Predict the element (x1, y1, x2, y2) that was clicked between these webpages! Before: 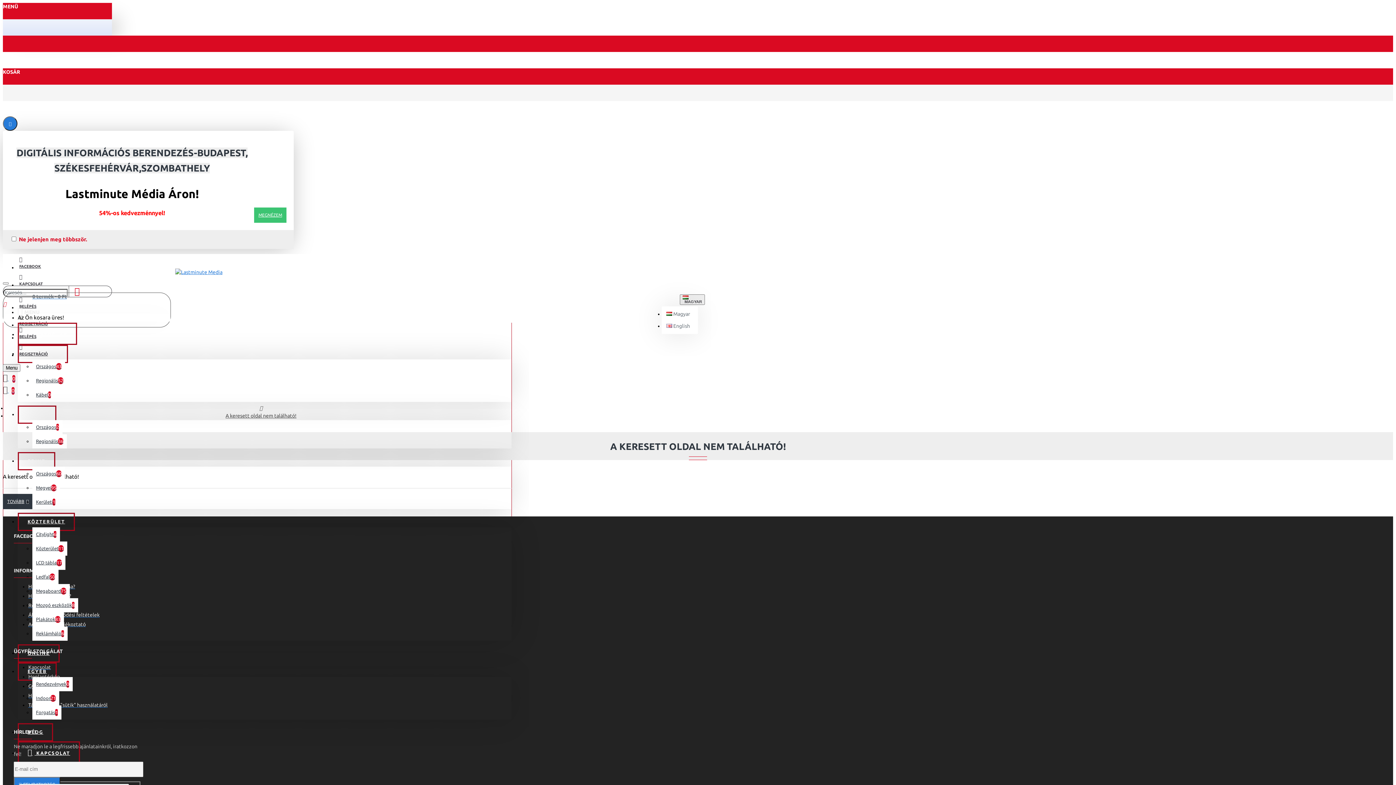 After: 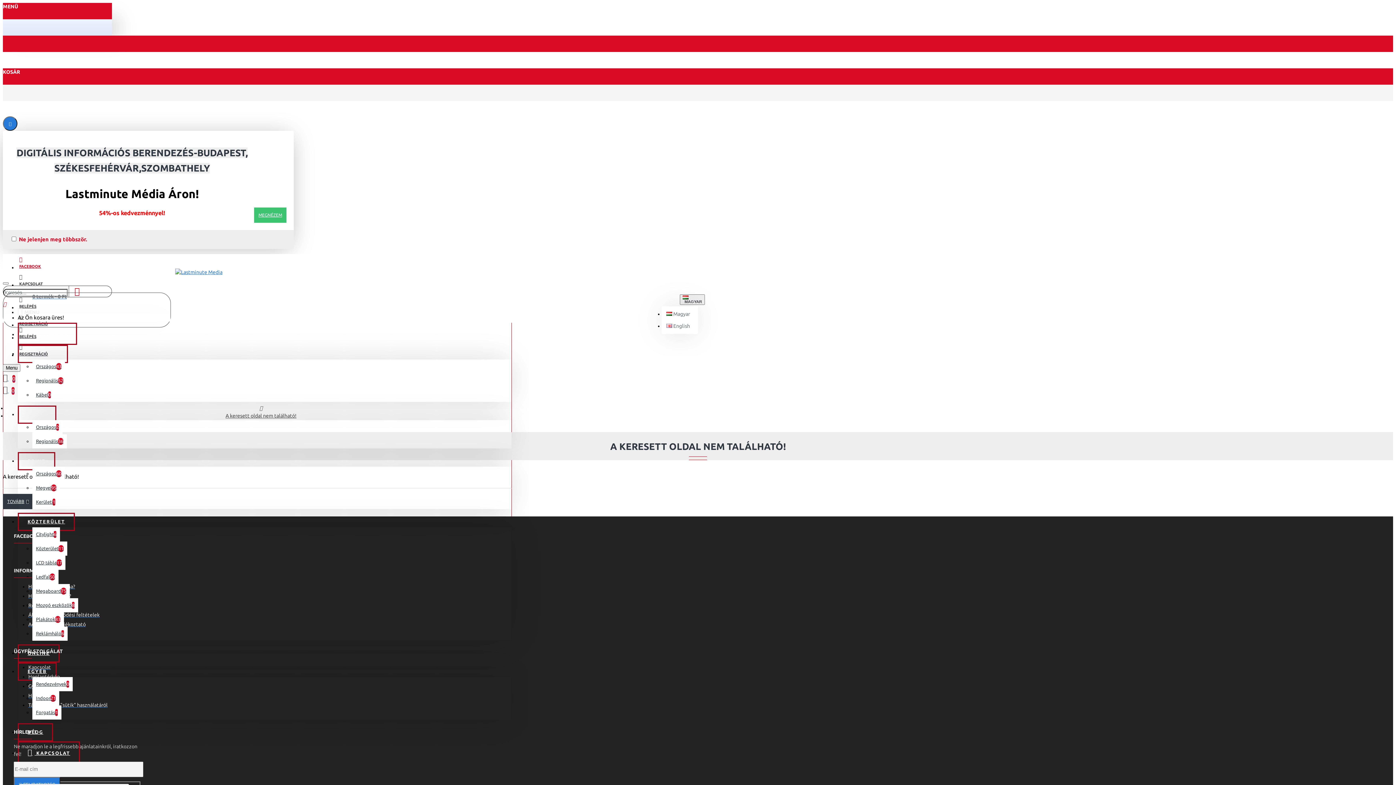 Action: label: FACEBOOK bbox: (17, 254, 42, 271)